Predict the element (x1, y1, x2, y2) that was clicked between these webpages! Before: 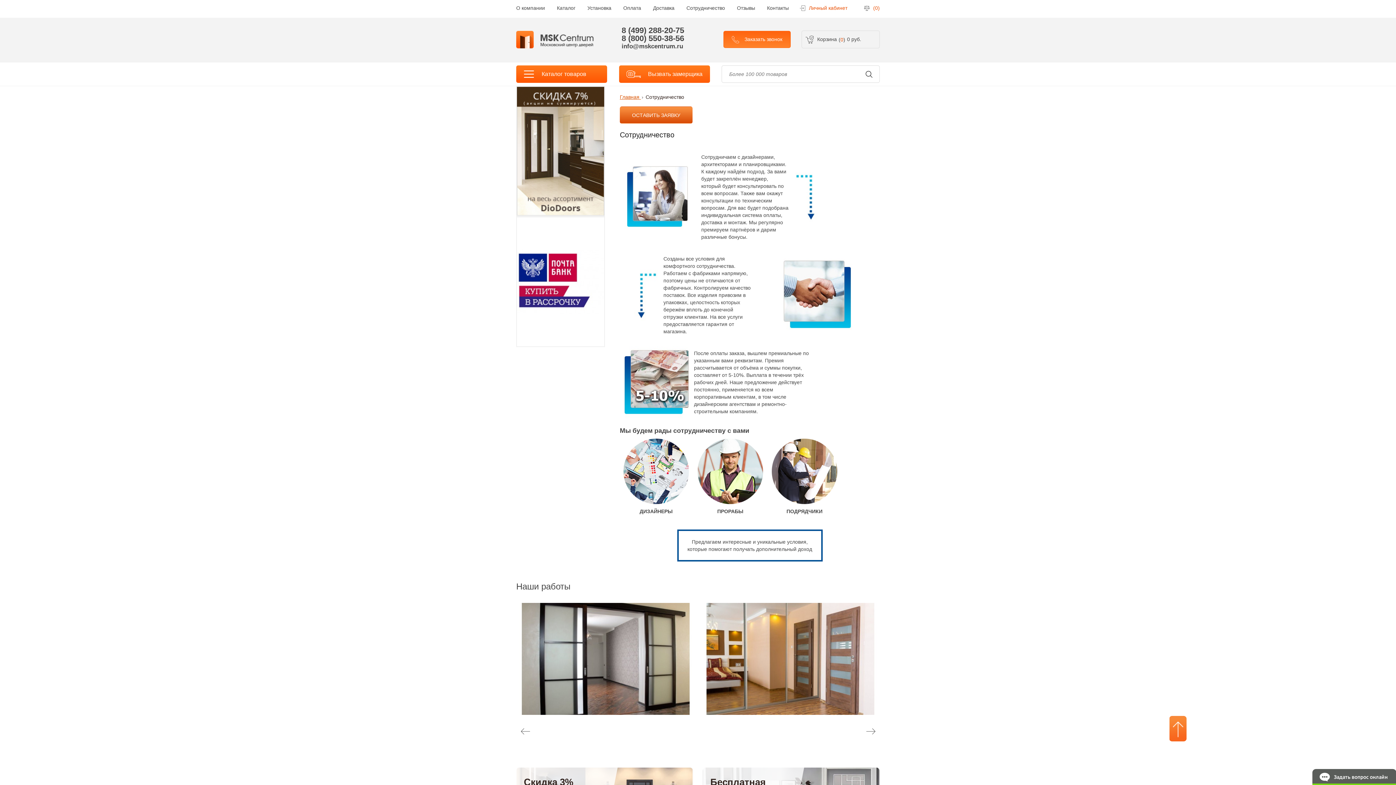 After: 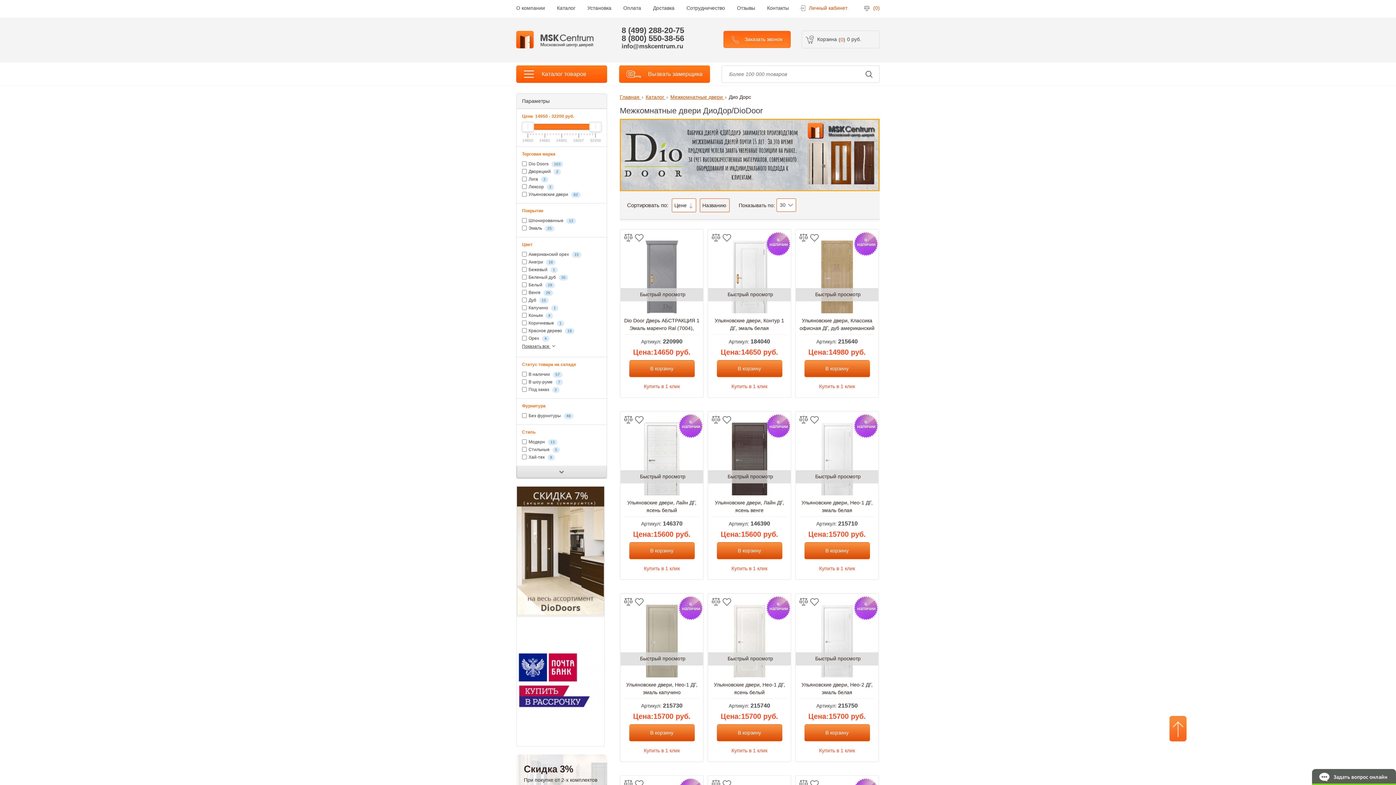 Action: bbox: (516, 148, 605, 153)